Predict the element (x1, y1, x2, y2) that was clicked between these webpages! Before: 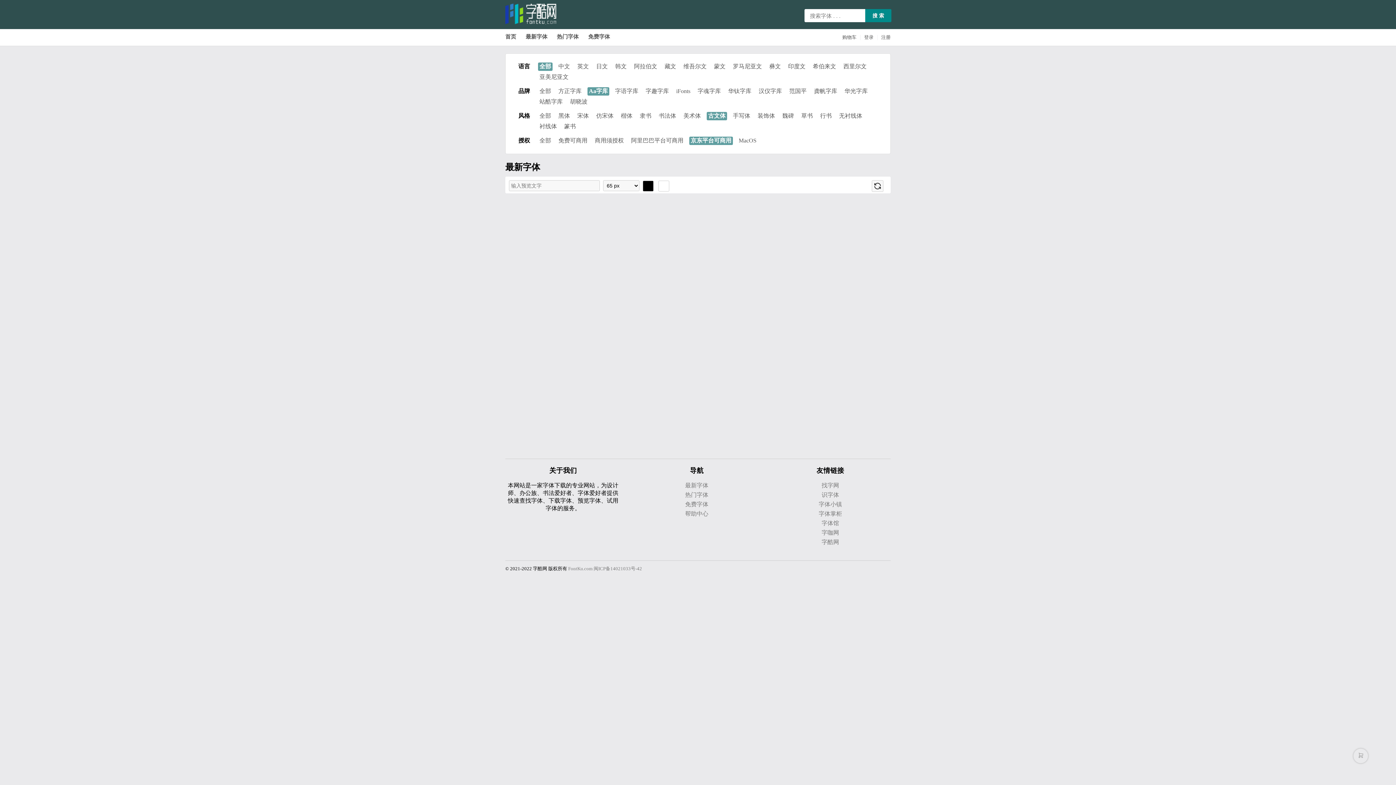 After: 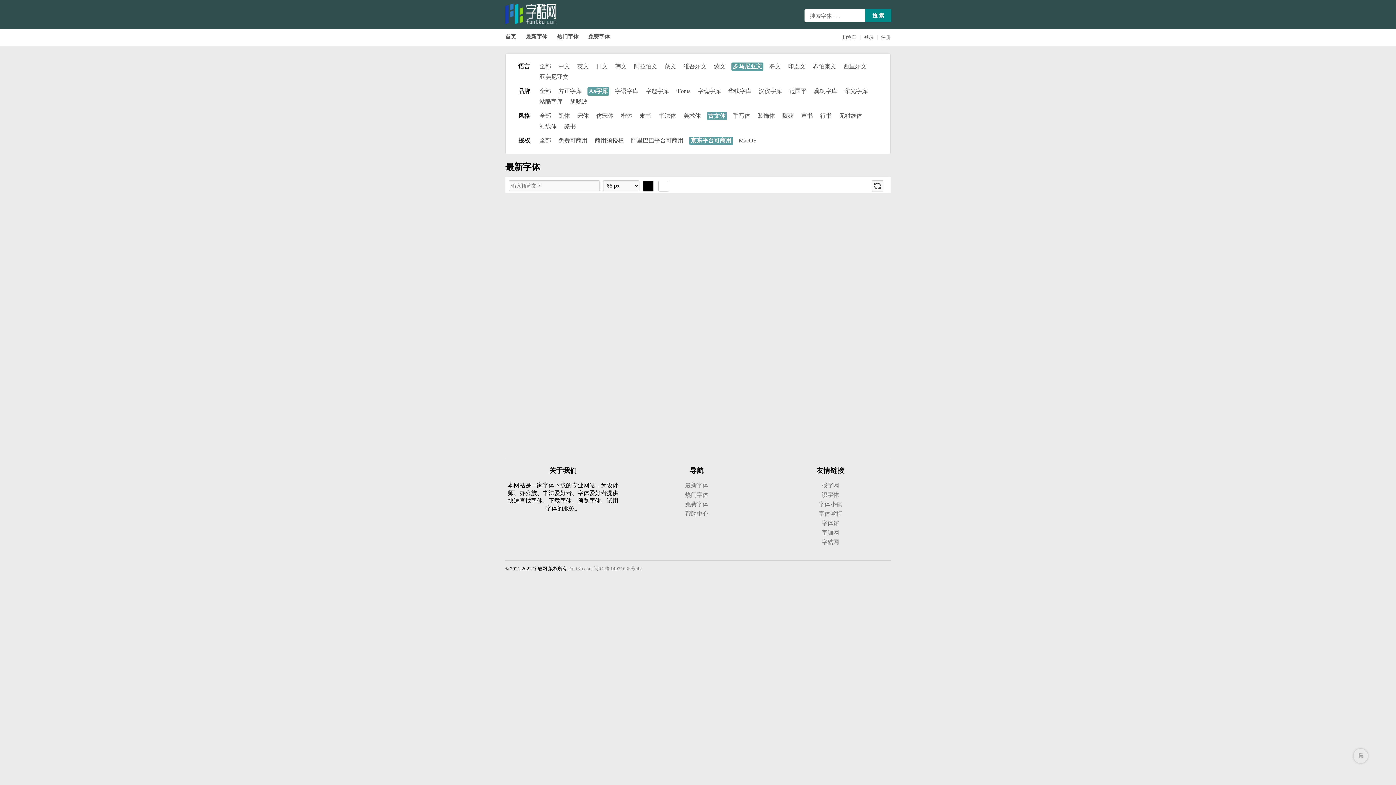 Action: label: 罗马尼亚文 bbox: (731, 62, 763, 70)